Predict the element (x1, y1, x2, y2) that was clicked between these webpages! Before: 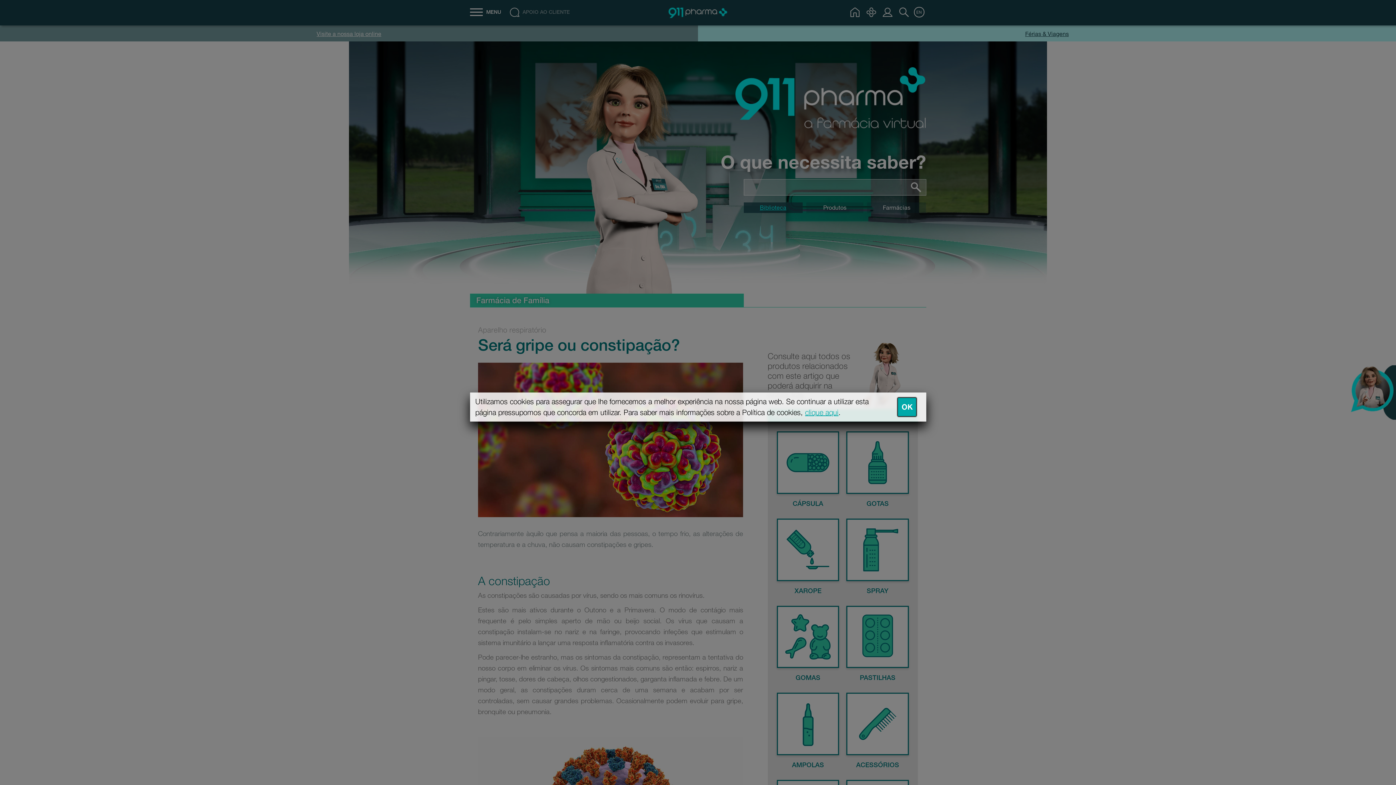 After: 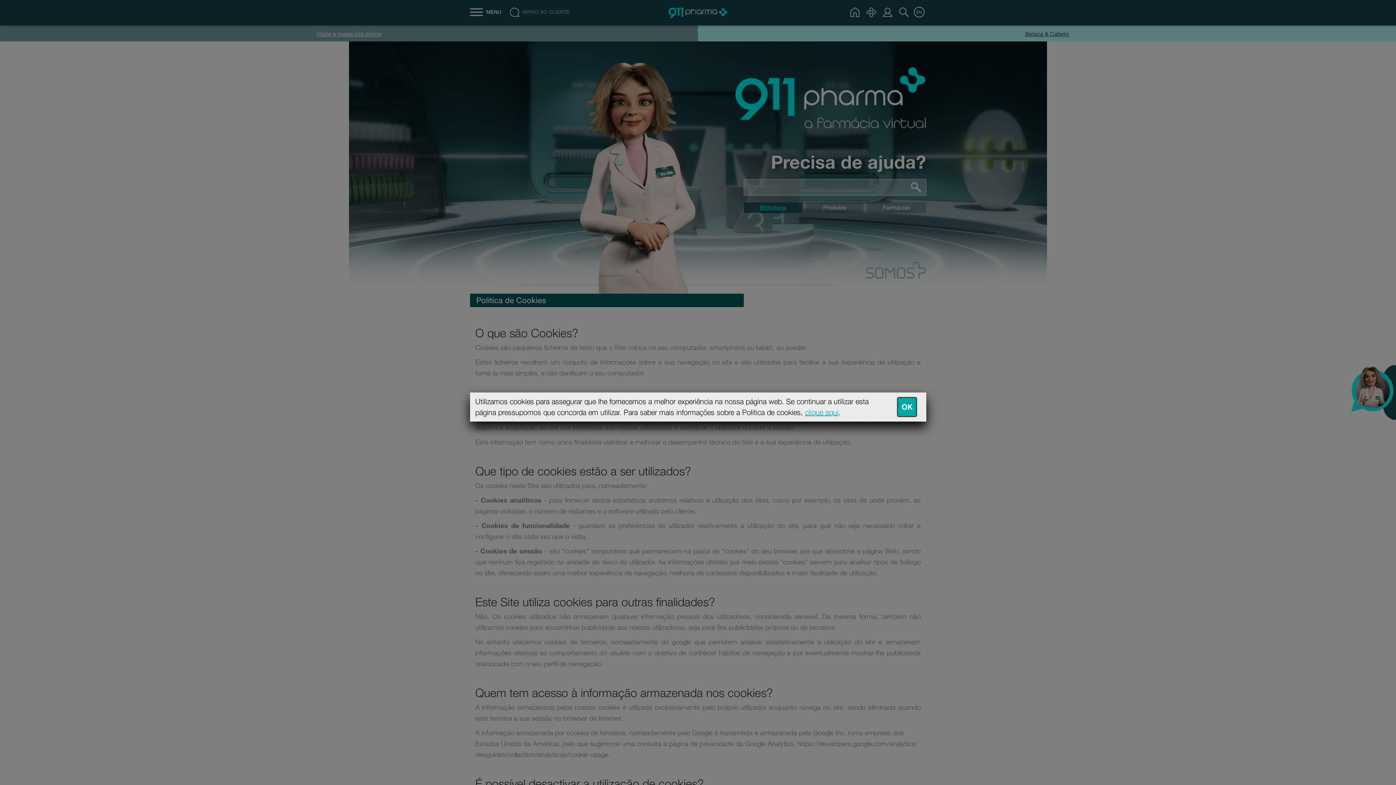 Action: bbox: (805, 408, 838, 416) label: clique aqui